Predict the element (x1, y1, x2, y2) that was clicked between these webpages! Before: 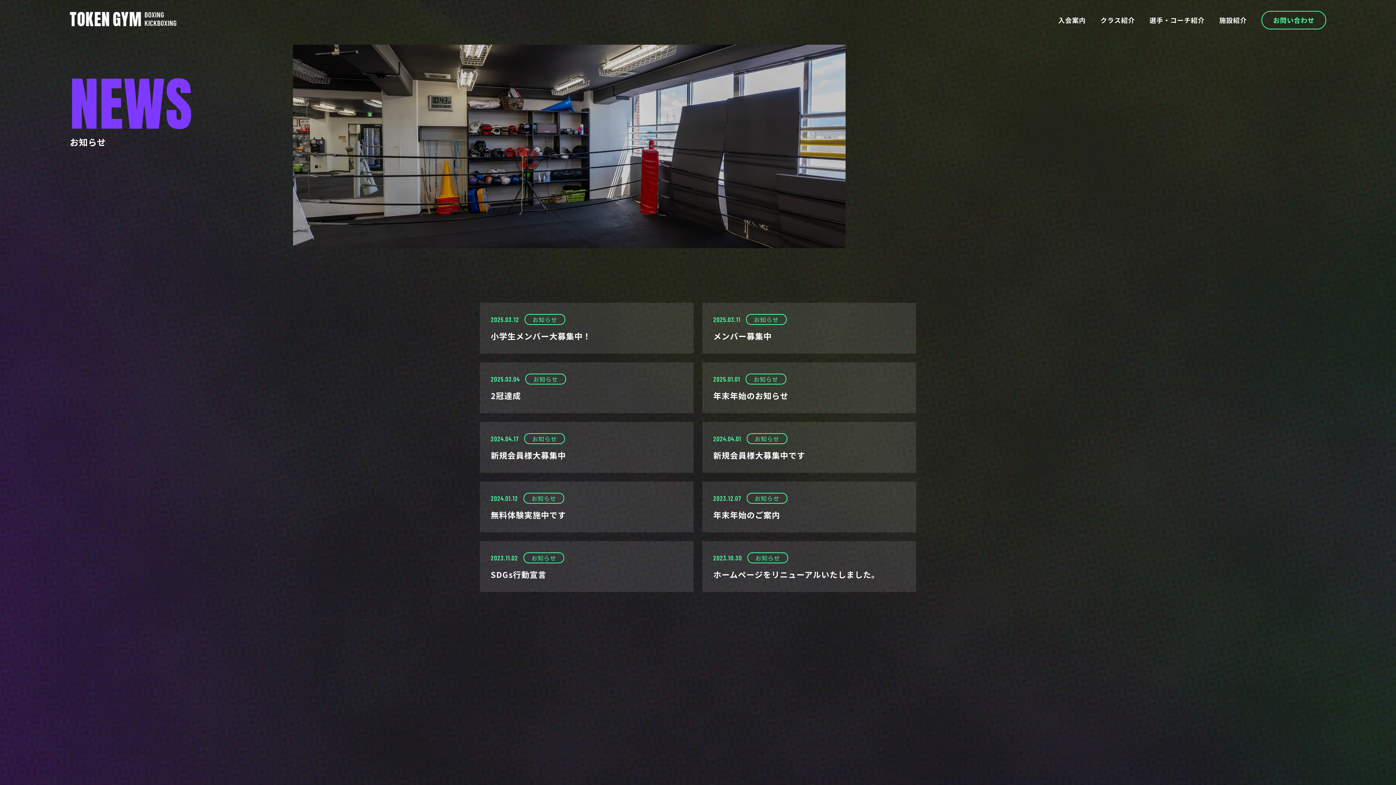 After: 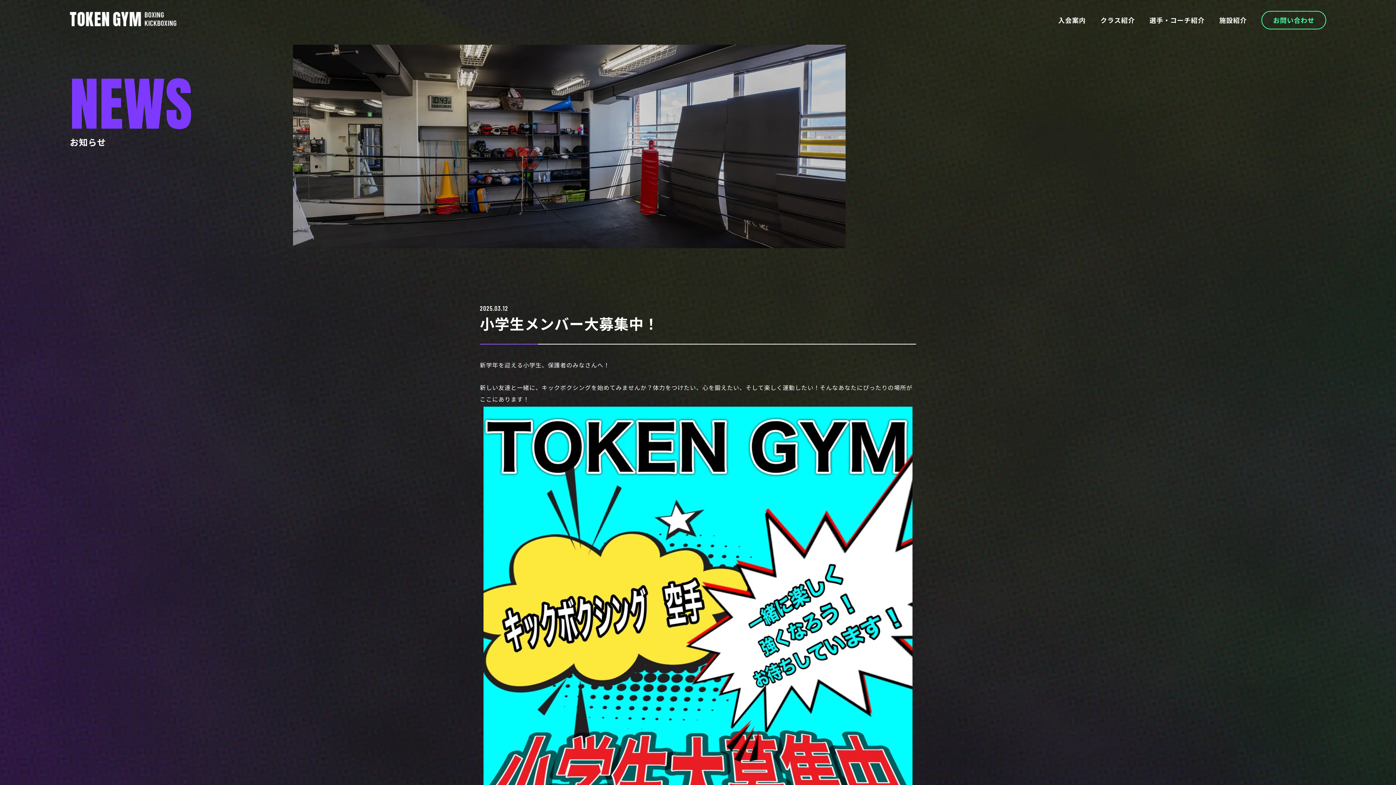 Action: label: 2025.03.12お知らせ

小学生メンバー大募集中！ bbox: (480, 302, 693, 353)